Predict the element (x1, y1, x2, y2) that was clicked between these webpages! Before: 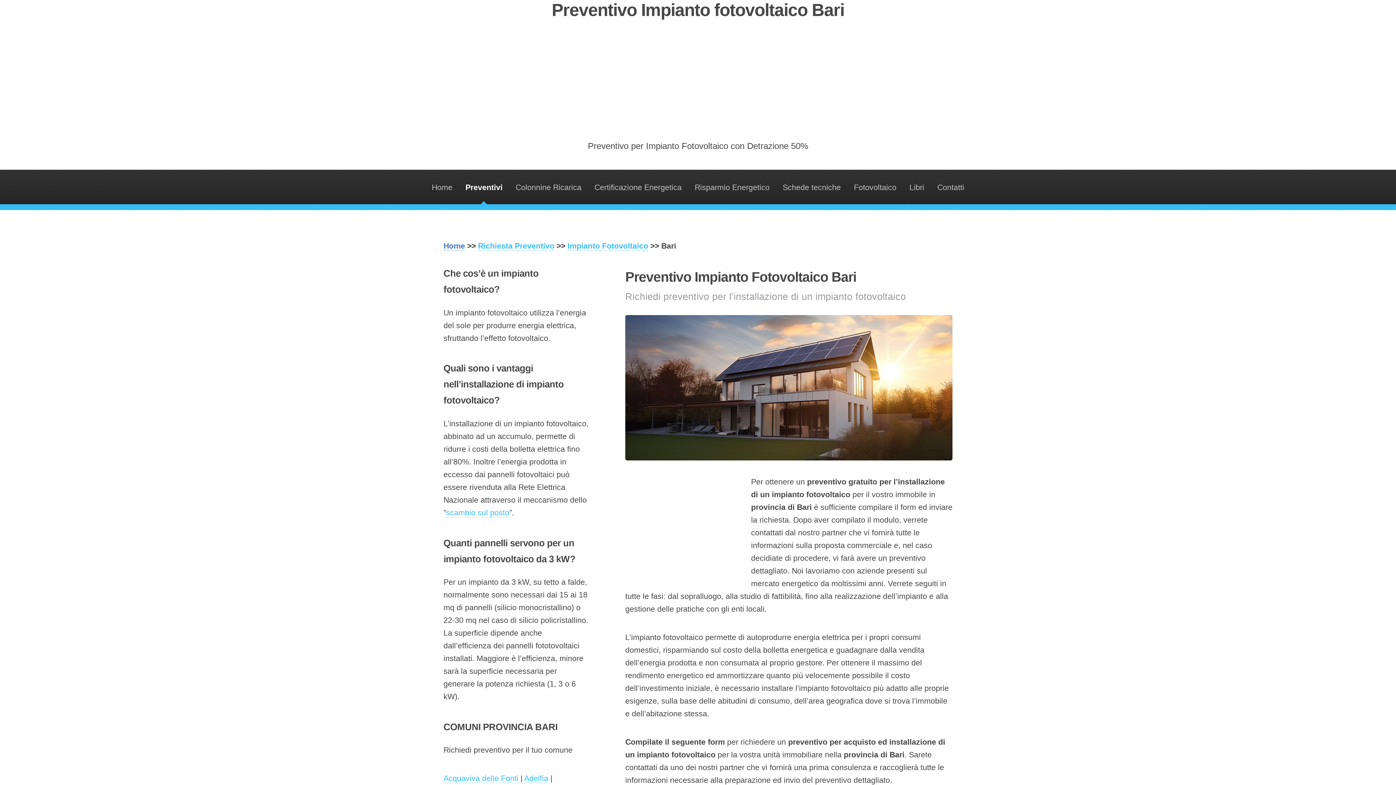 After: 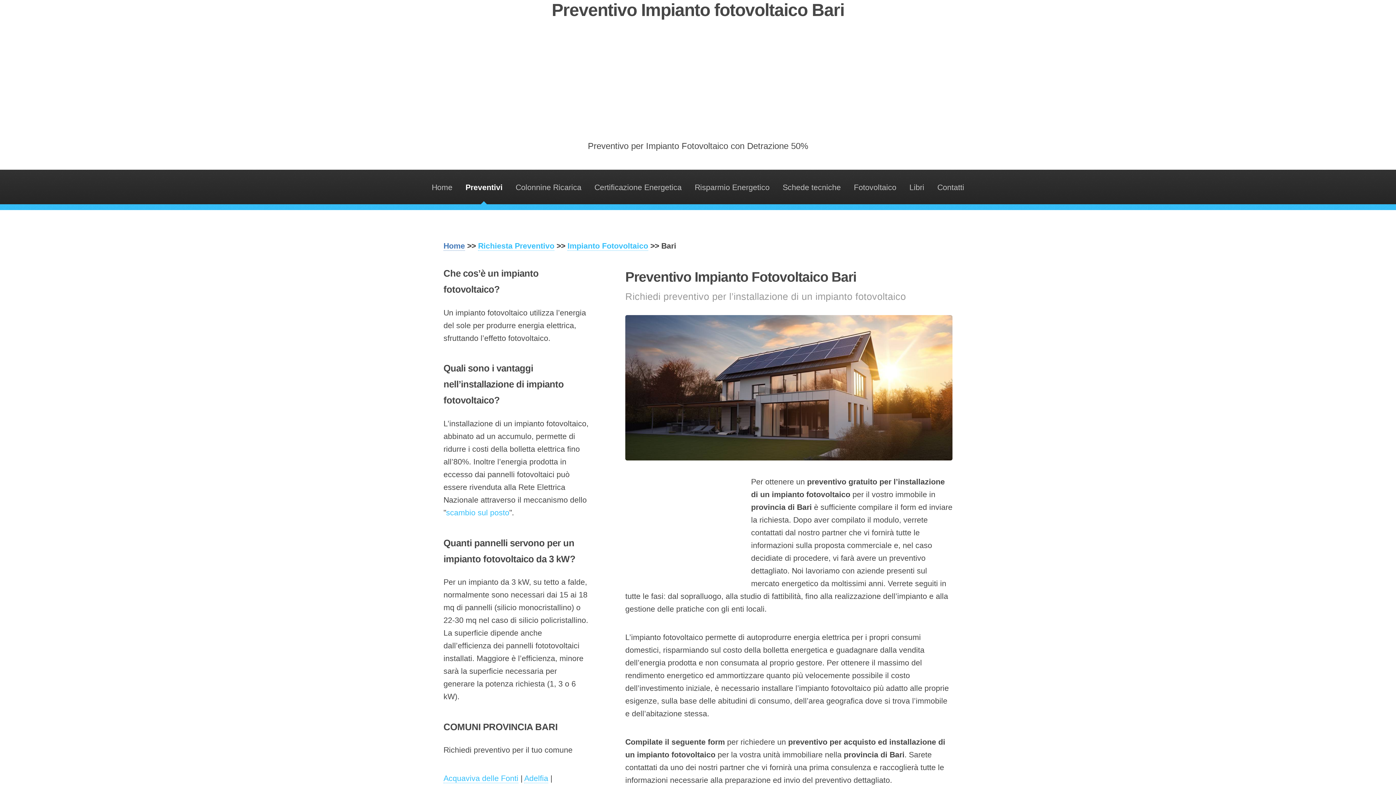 Action: label: scambio sul posto bbox: (446, 508, 509, 517)